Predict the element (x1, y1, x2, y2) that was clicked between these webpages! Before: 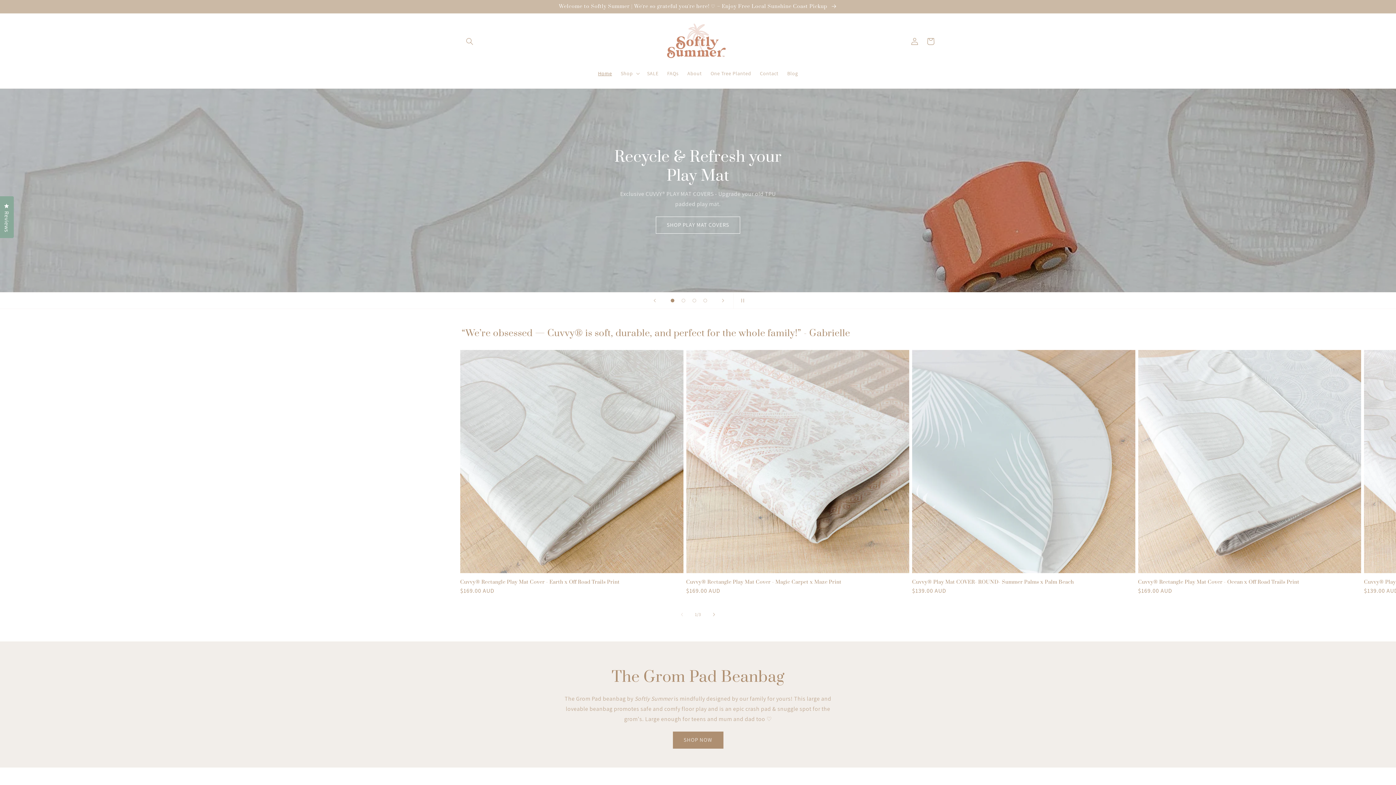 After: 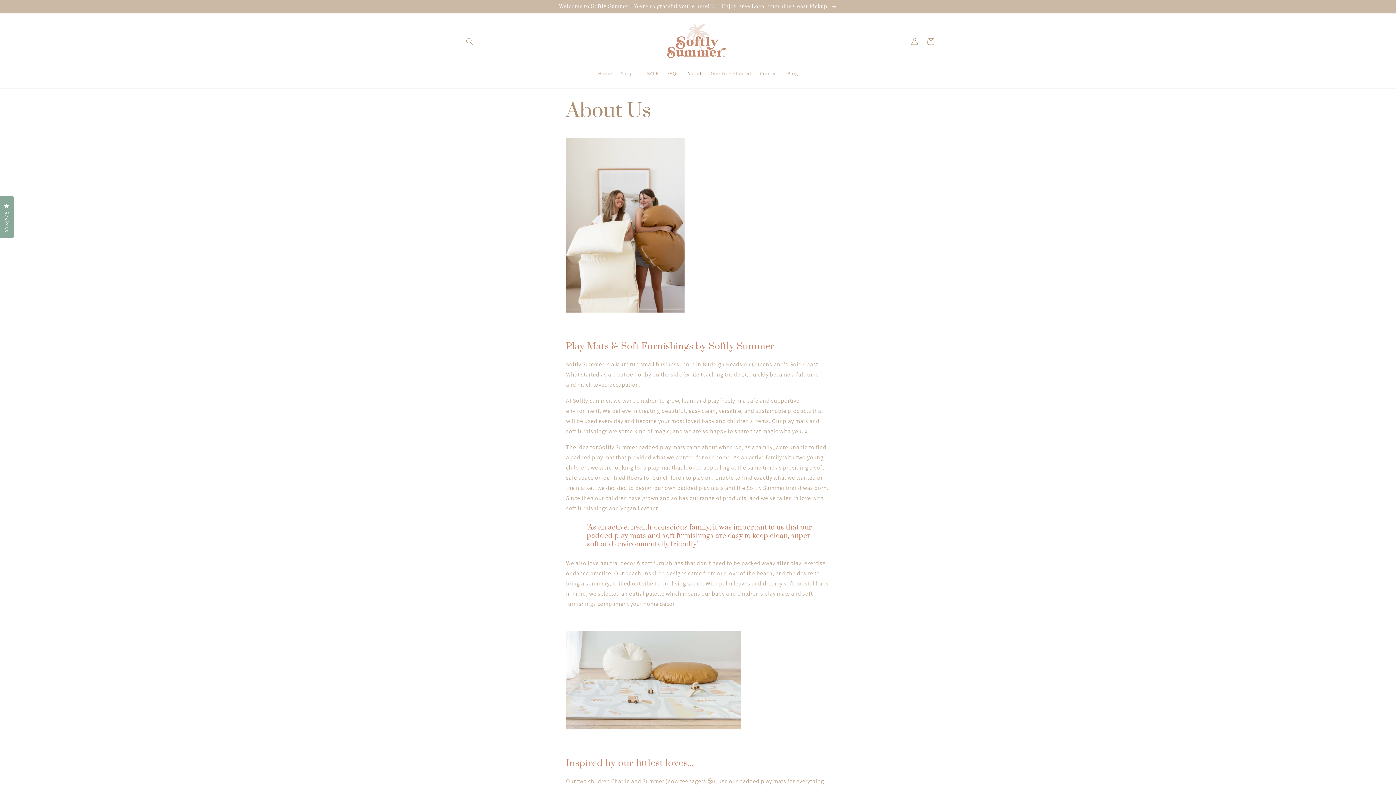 Action: label: About bbox: (683, 65, 706, 81)